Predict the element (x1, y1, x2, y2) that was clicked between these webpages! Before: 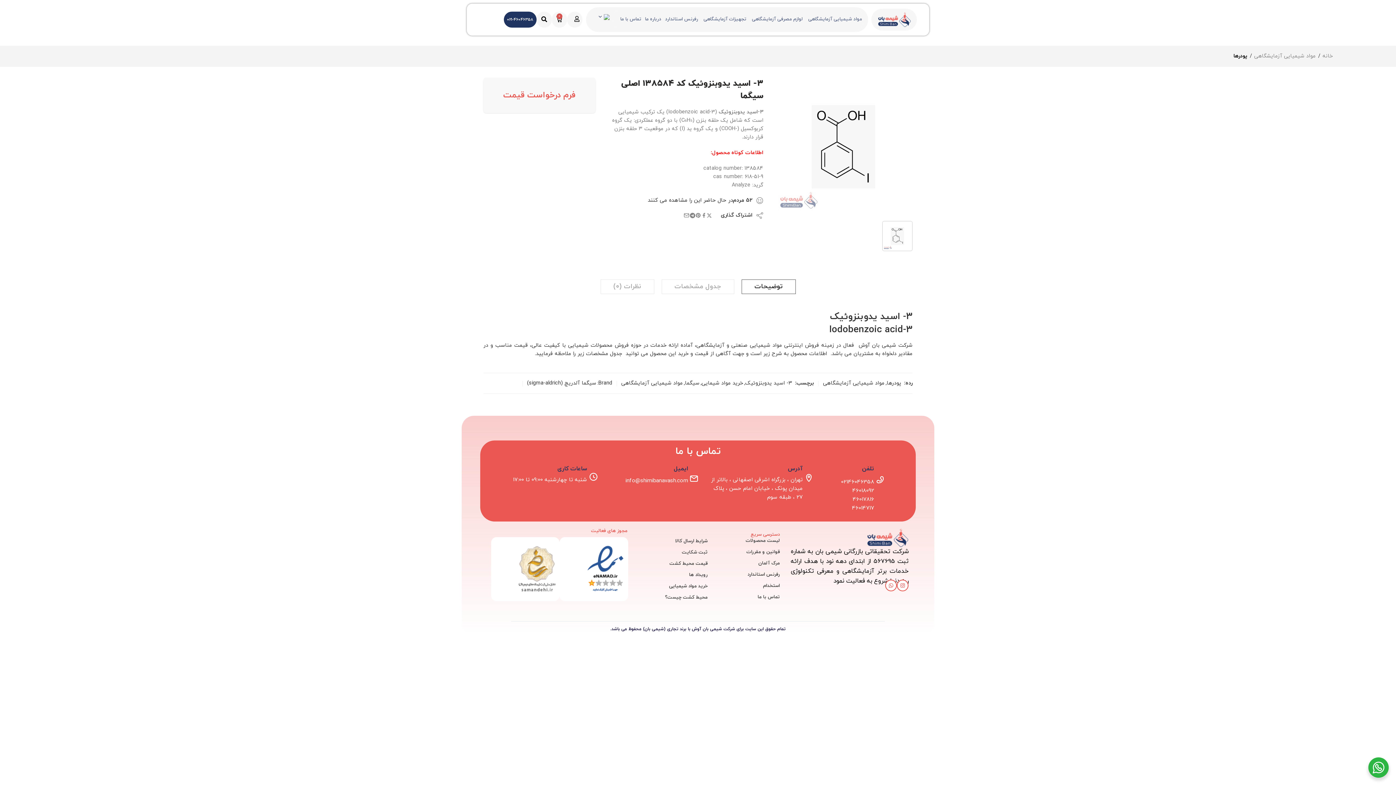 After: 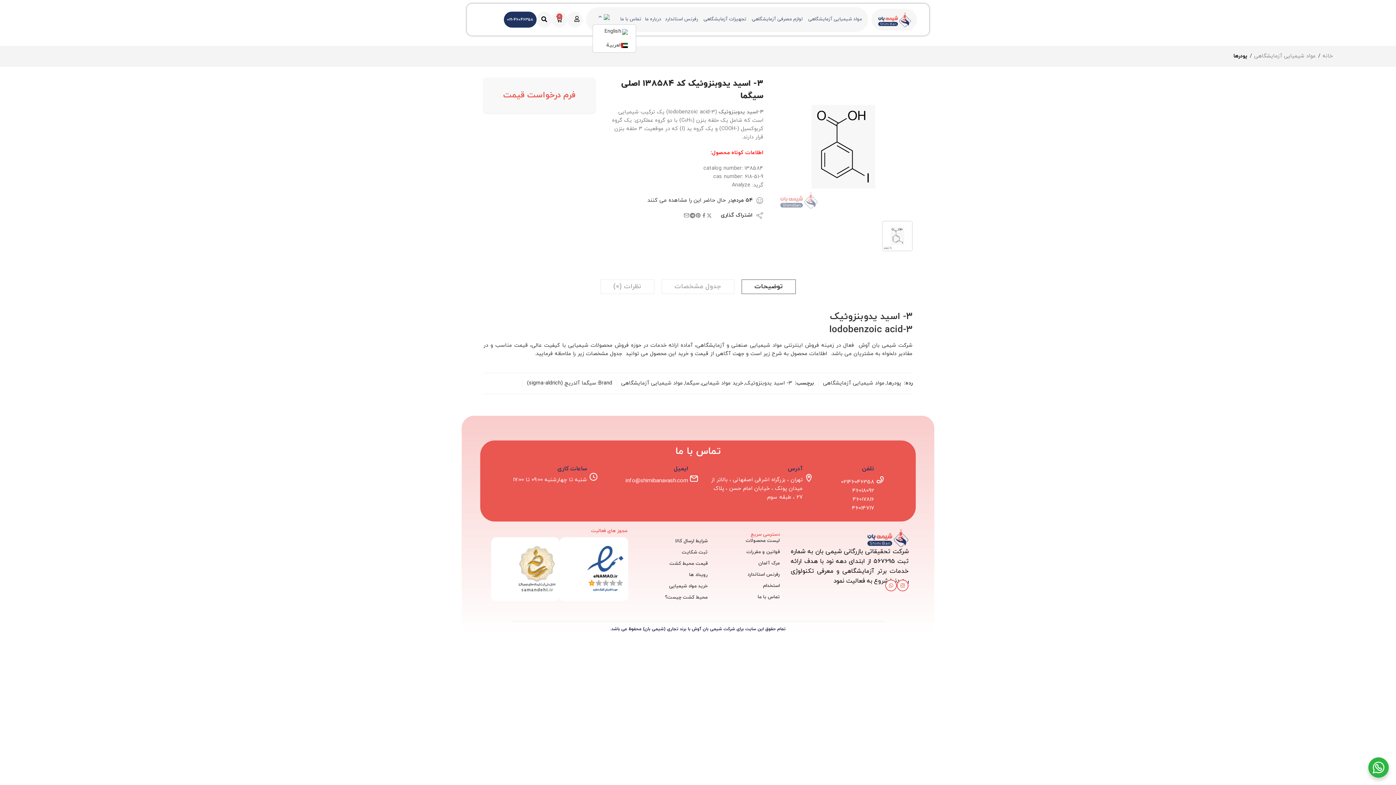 Action: bbox: (591, 9, 615, 24)